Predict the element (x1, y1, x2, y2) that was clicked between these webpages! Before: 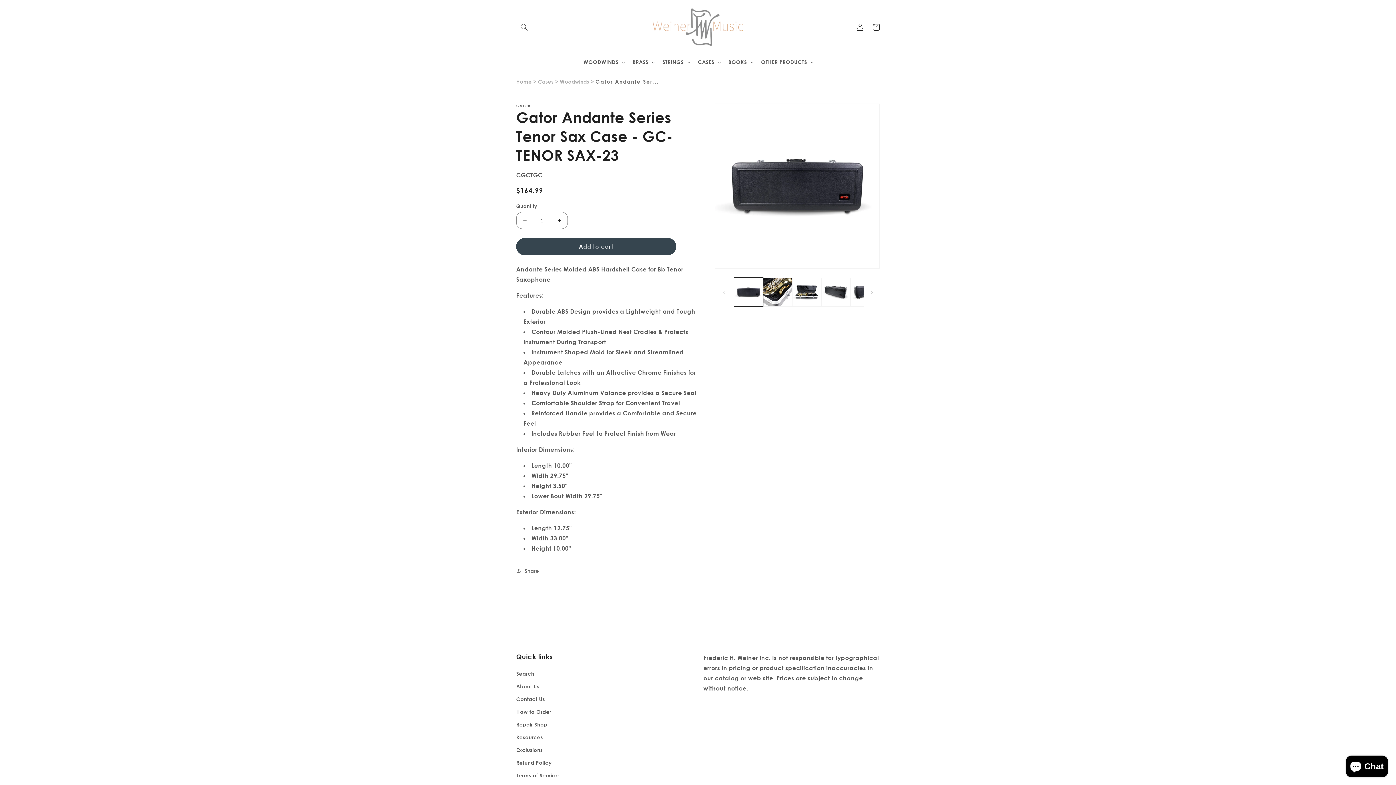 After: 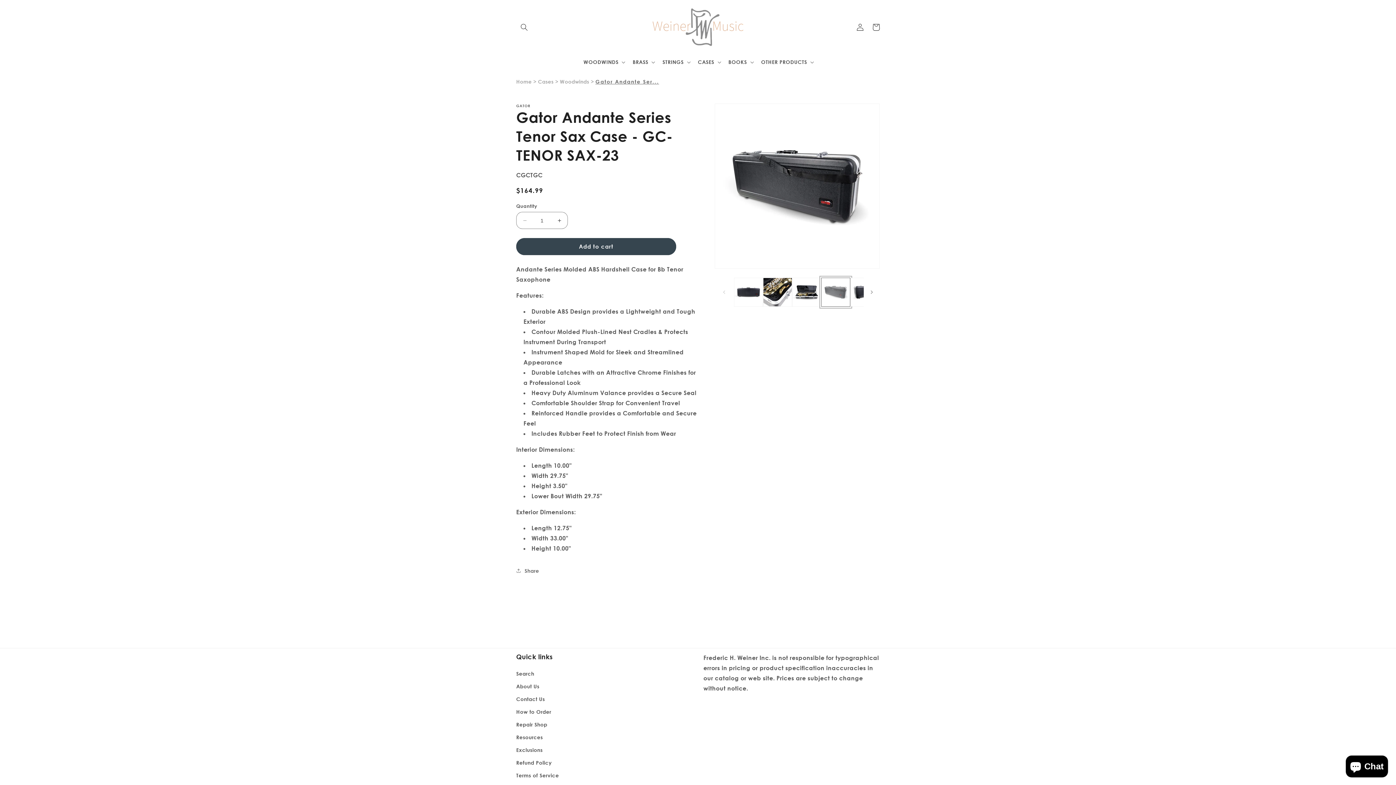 Action: bbox: (821, 277, 850, 306) label: Load image 4 in gallery view